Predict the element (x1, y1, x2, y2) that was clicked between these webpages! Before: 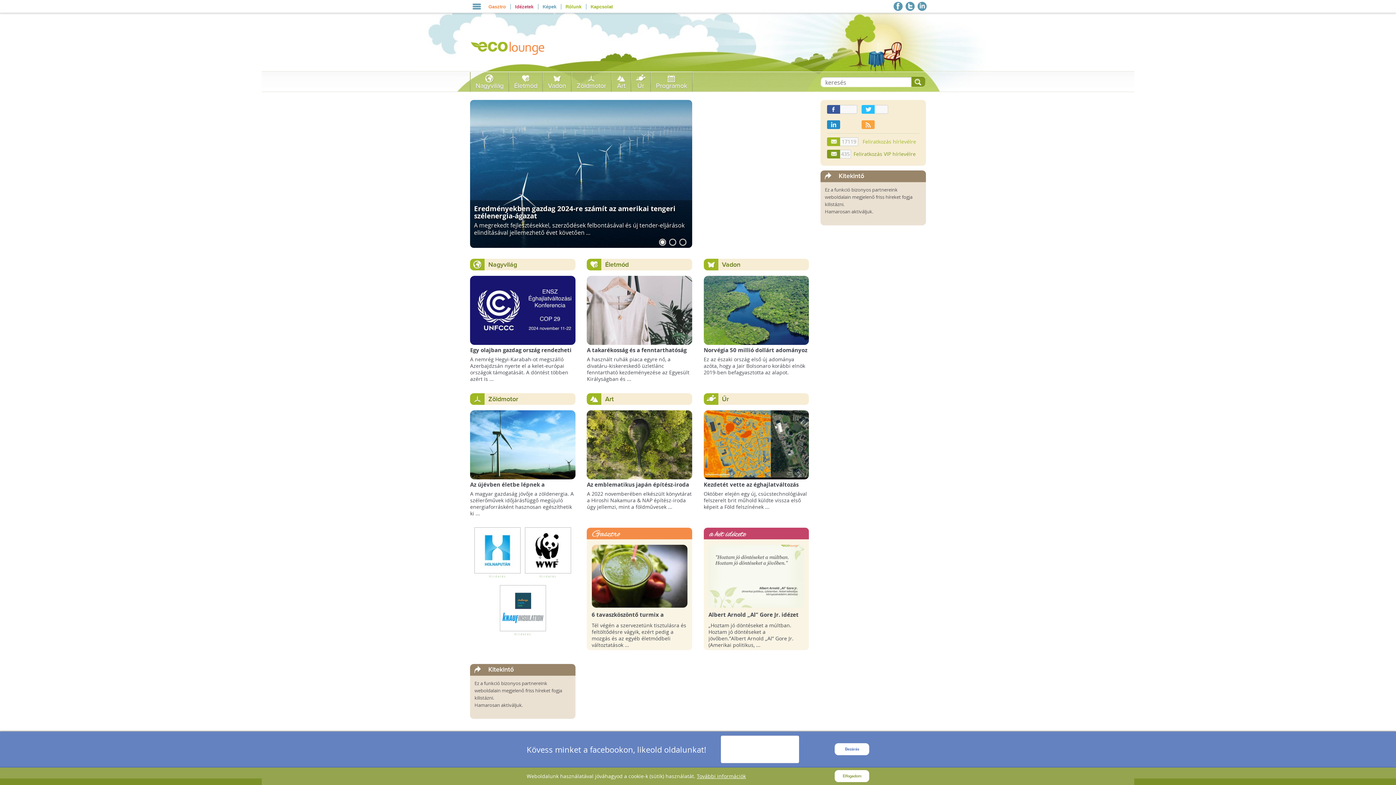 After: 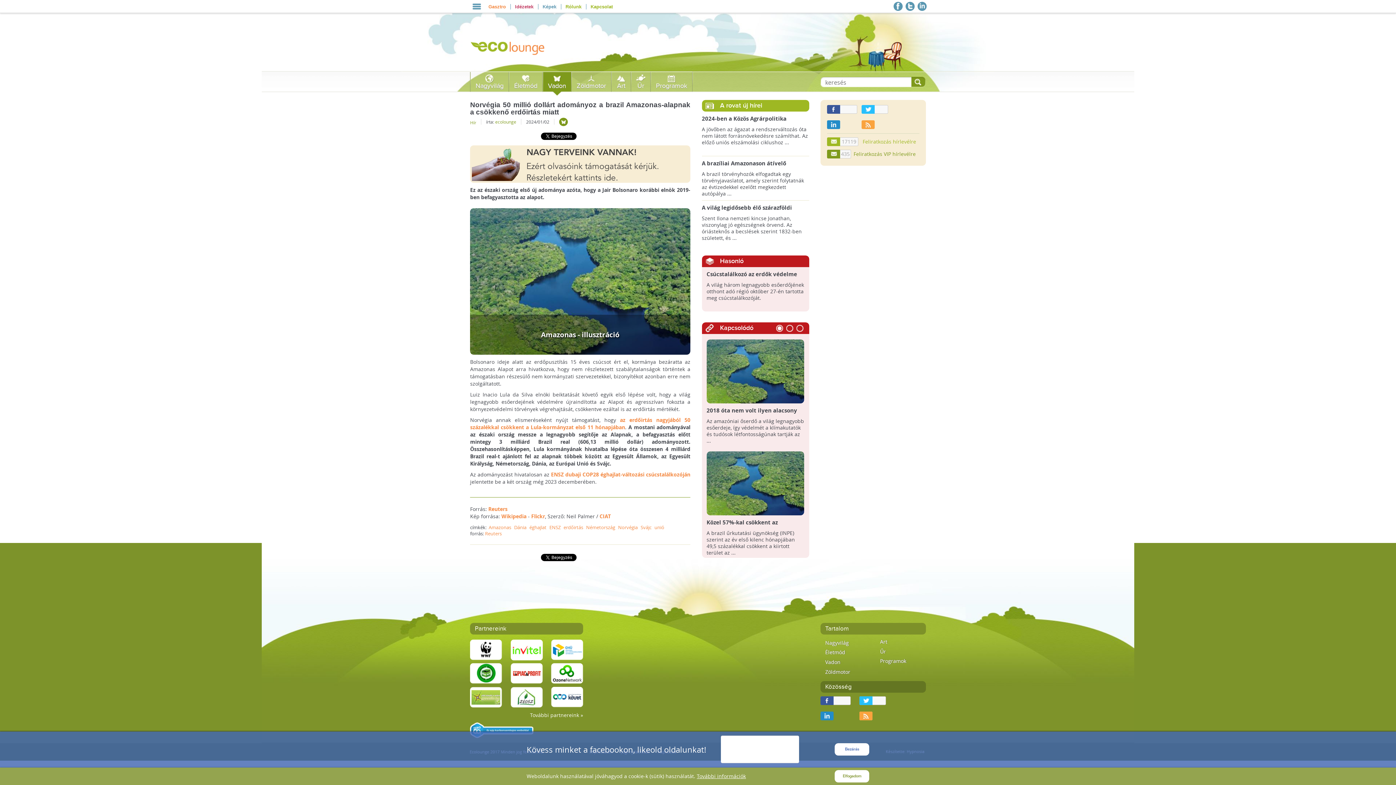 Action: bbox: (703, 356, 809, 375) label: Ez az északi ország első új adománya azóta, hogy a Jair Bolsonaro korábbi elnök 2019-ben befagyasztotta az alapot.